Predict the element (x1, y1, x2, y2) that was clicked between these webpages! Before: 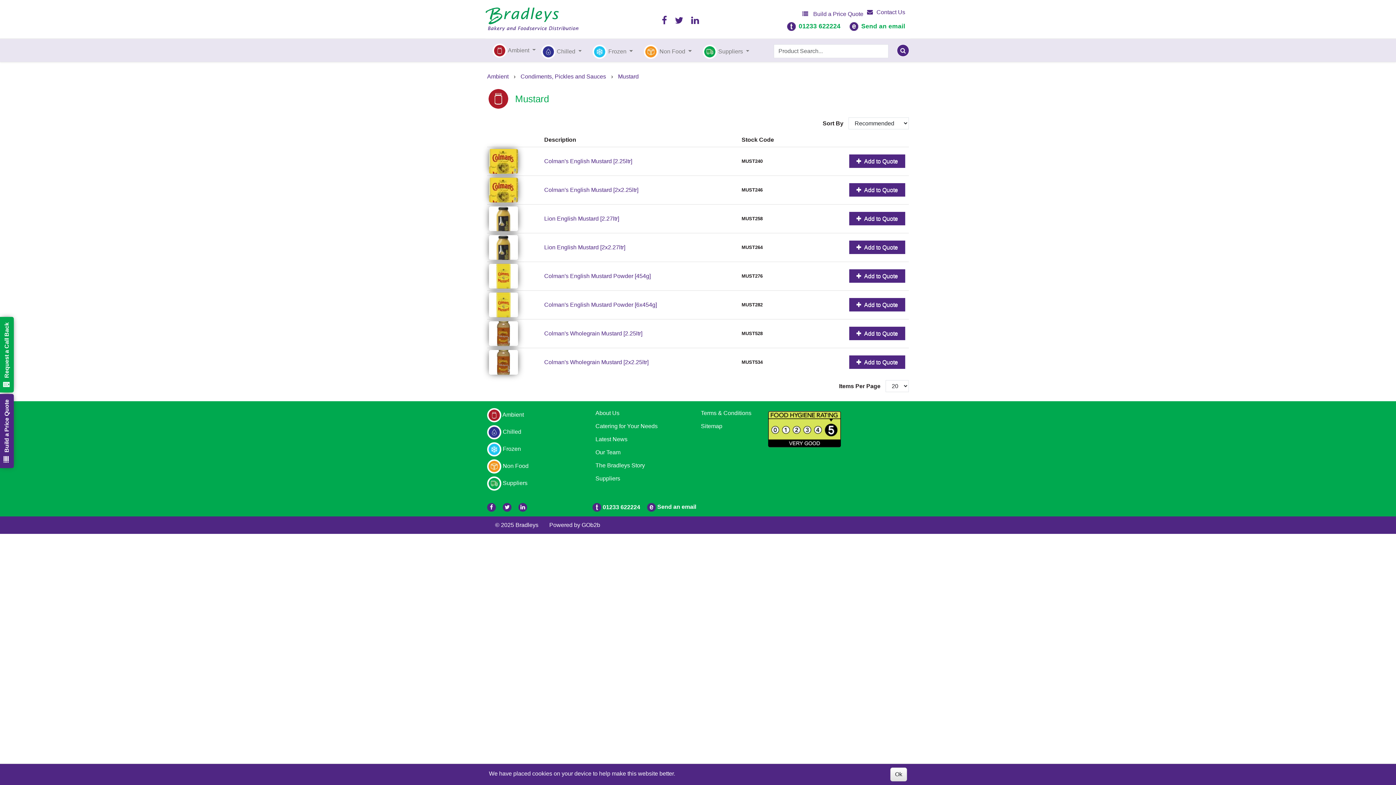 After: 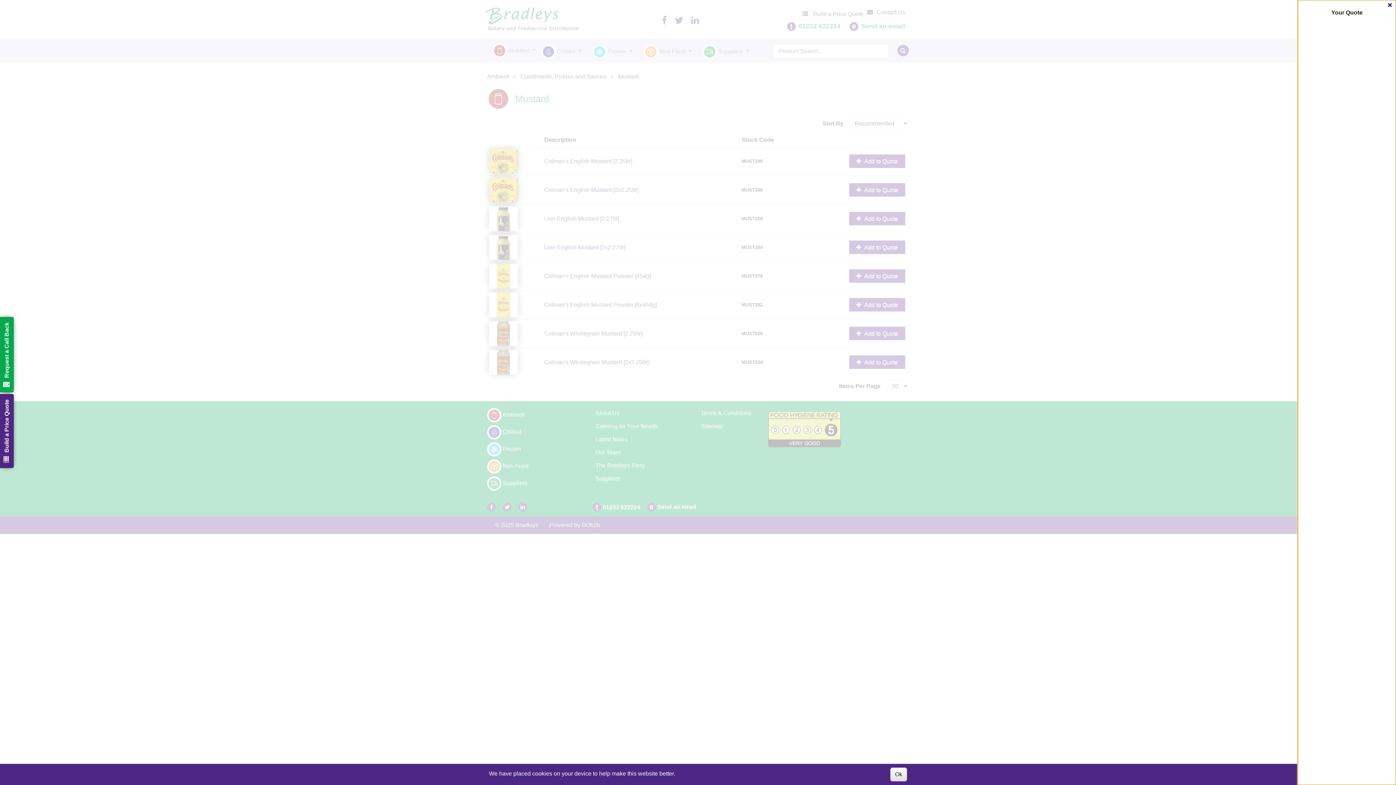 Action: label:  Build a Price Quote bbox: (802, 9, 863, 19)